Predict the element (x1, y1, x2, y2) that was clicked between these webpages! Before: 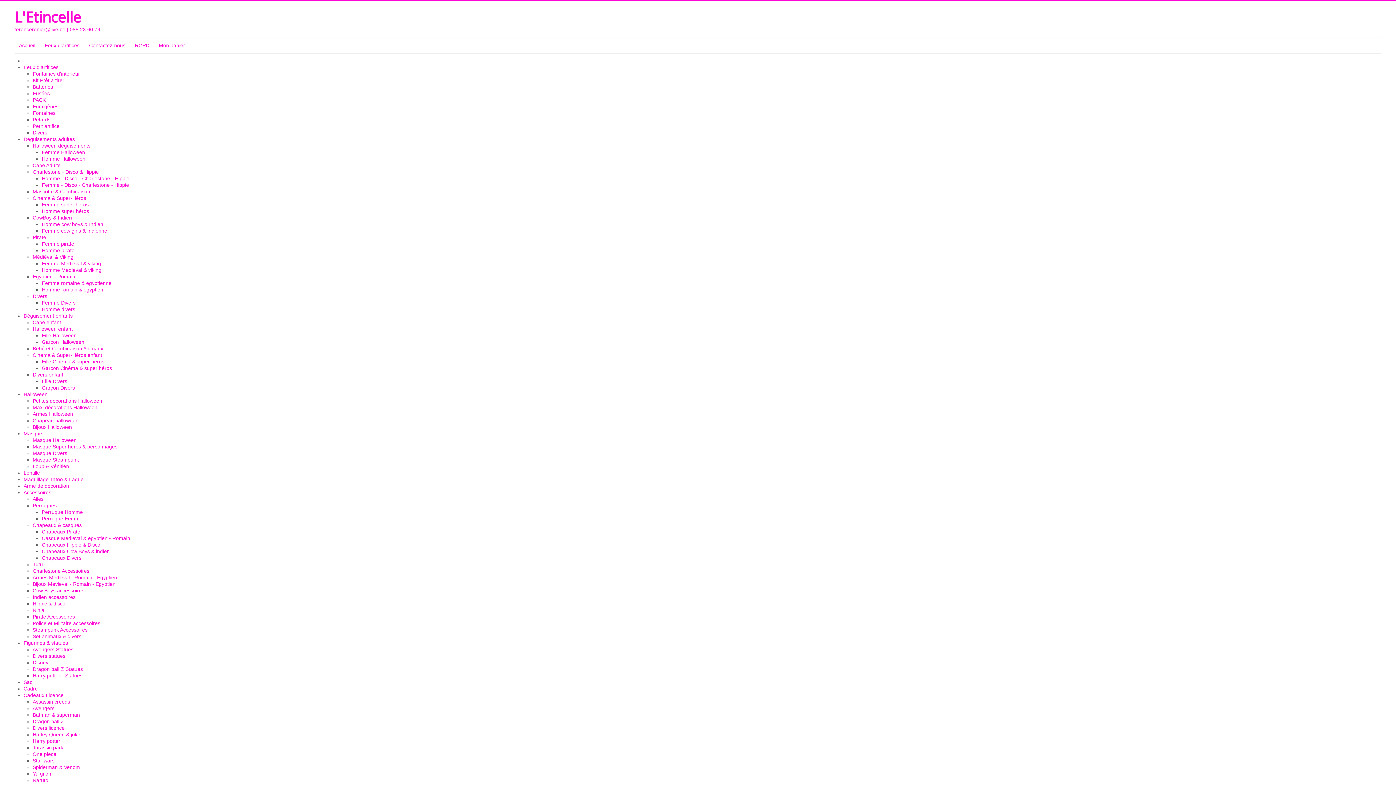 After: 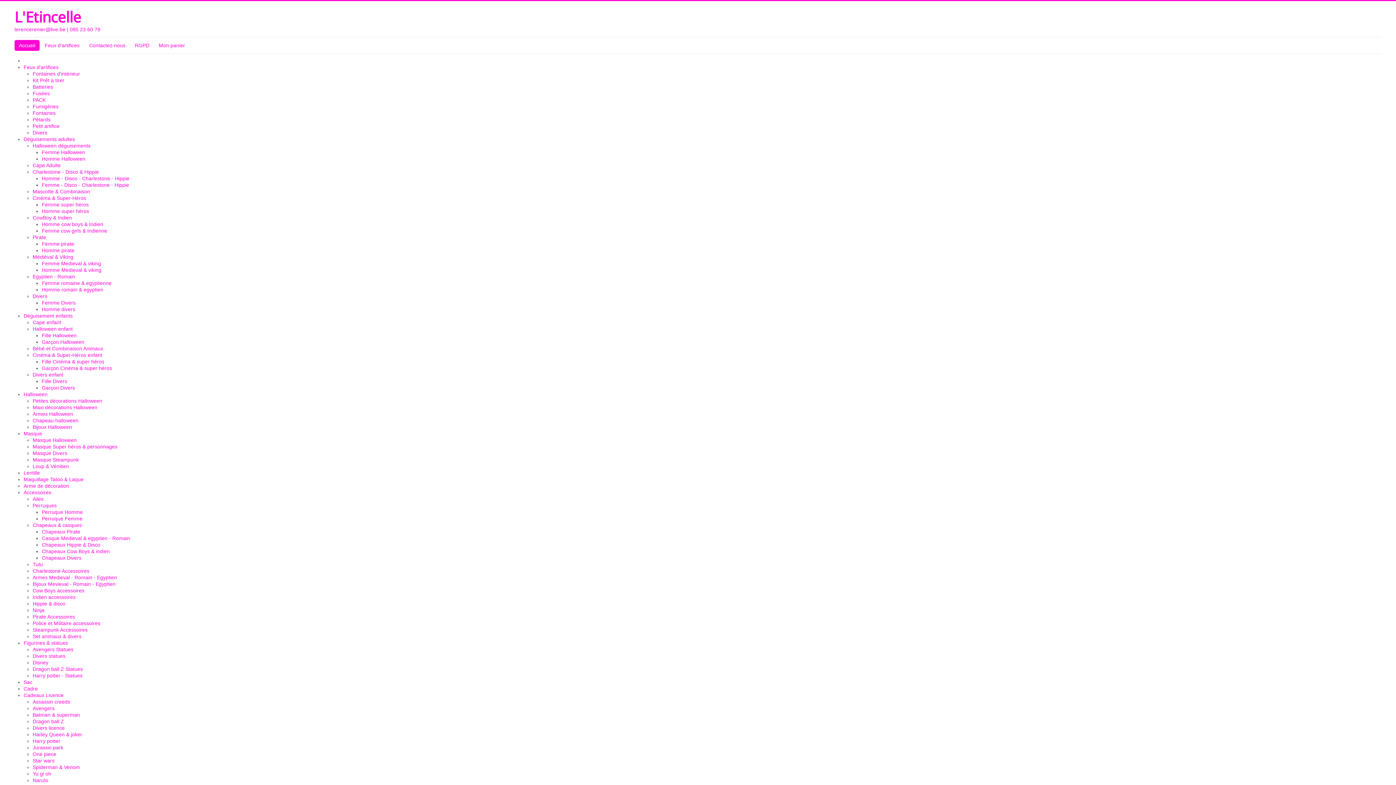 Action: label: L'Etincelle
terencerenier@live.be | 085 23 60 79 bbox: (14, 8, 100, 33)